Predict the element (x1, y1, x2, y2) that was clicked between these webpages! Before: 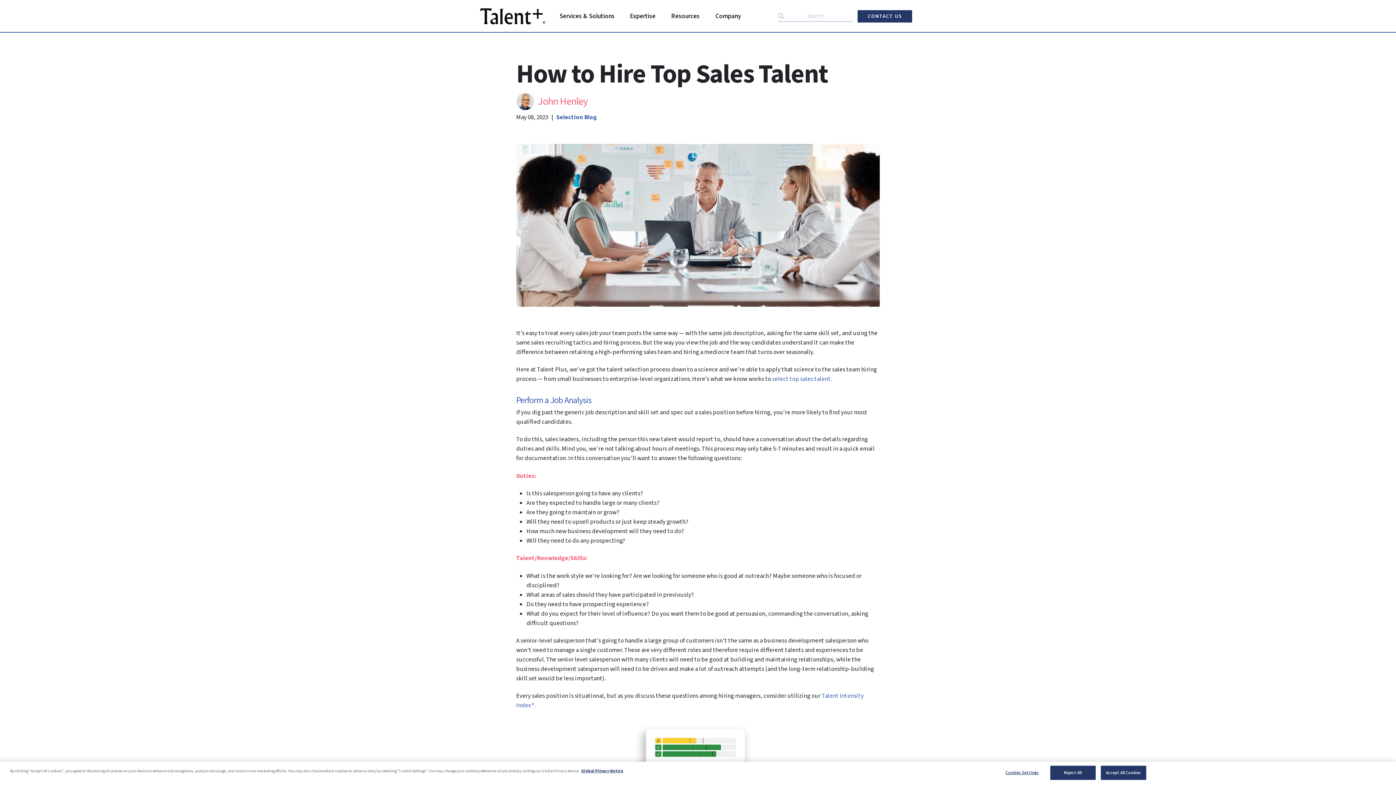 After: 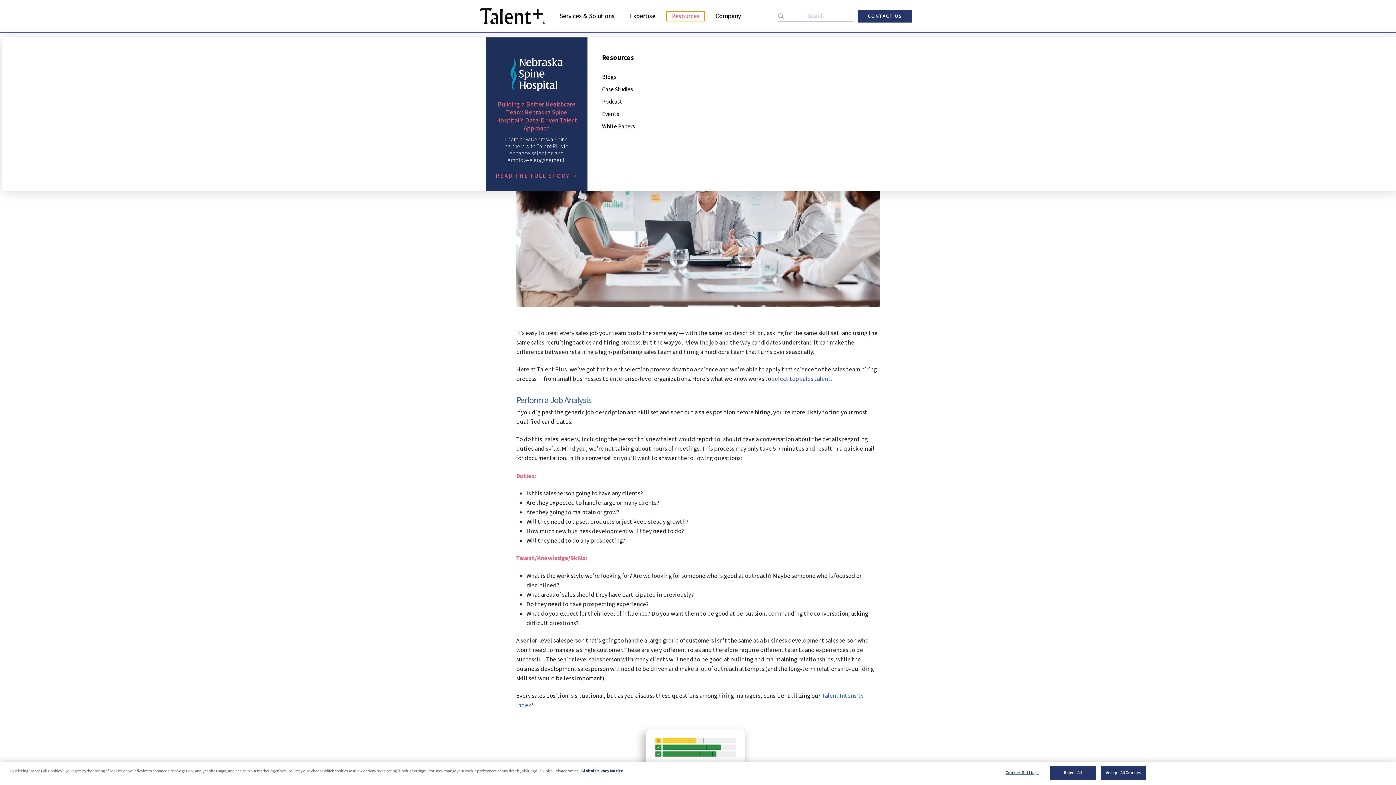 Action: label: resources bbox: (666, 11, 704, 21)